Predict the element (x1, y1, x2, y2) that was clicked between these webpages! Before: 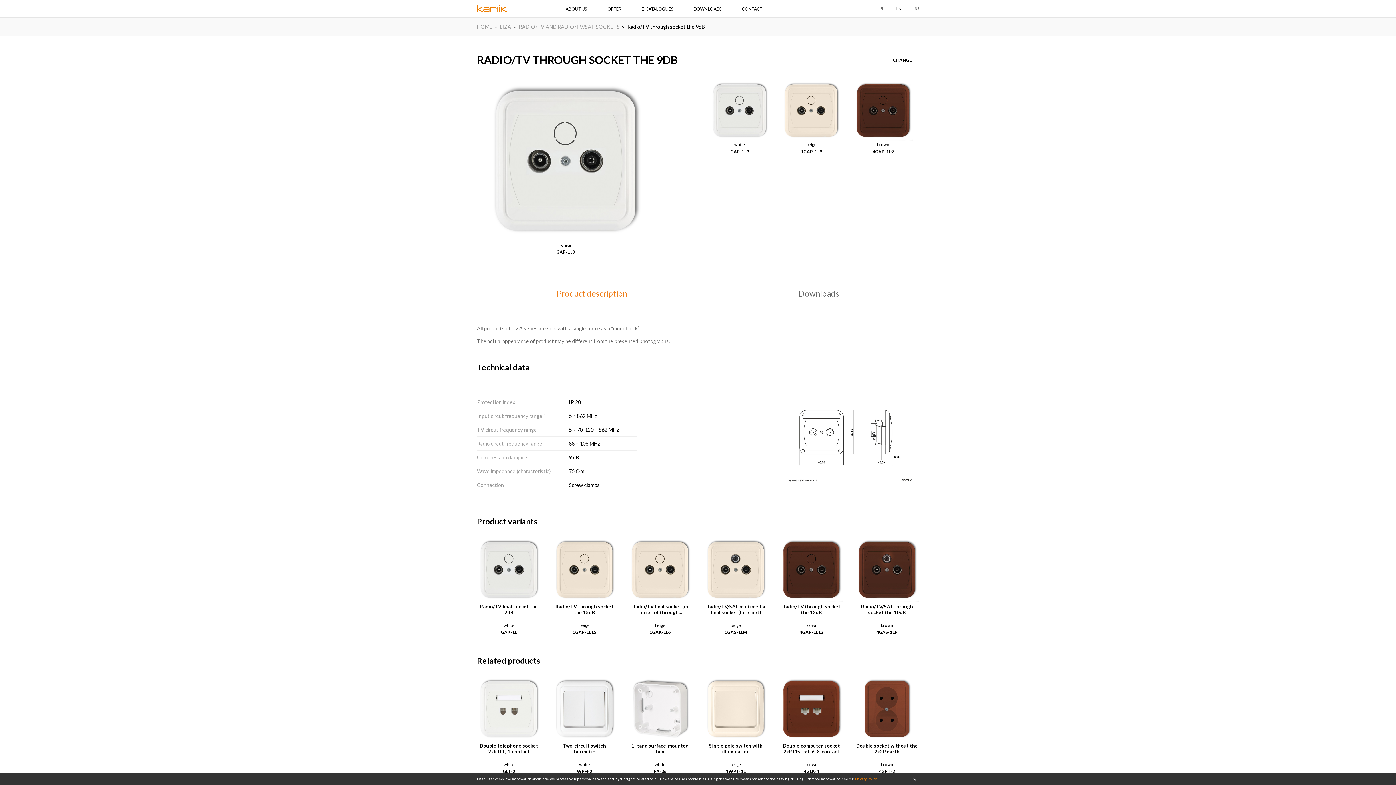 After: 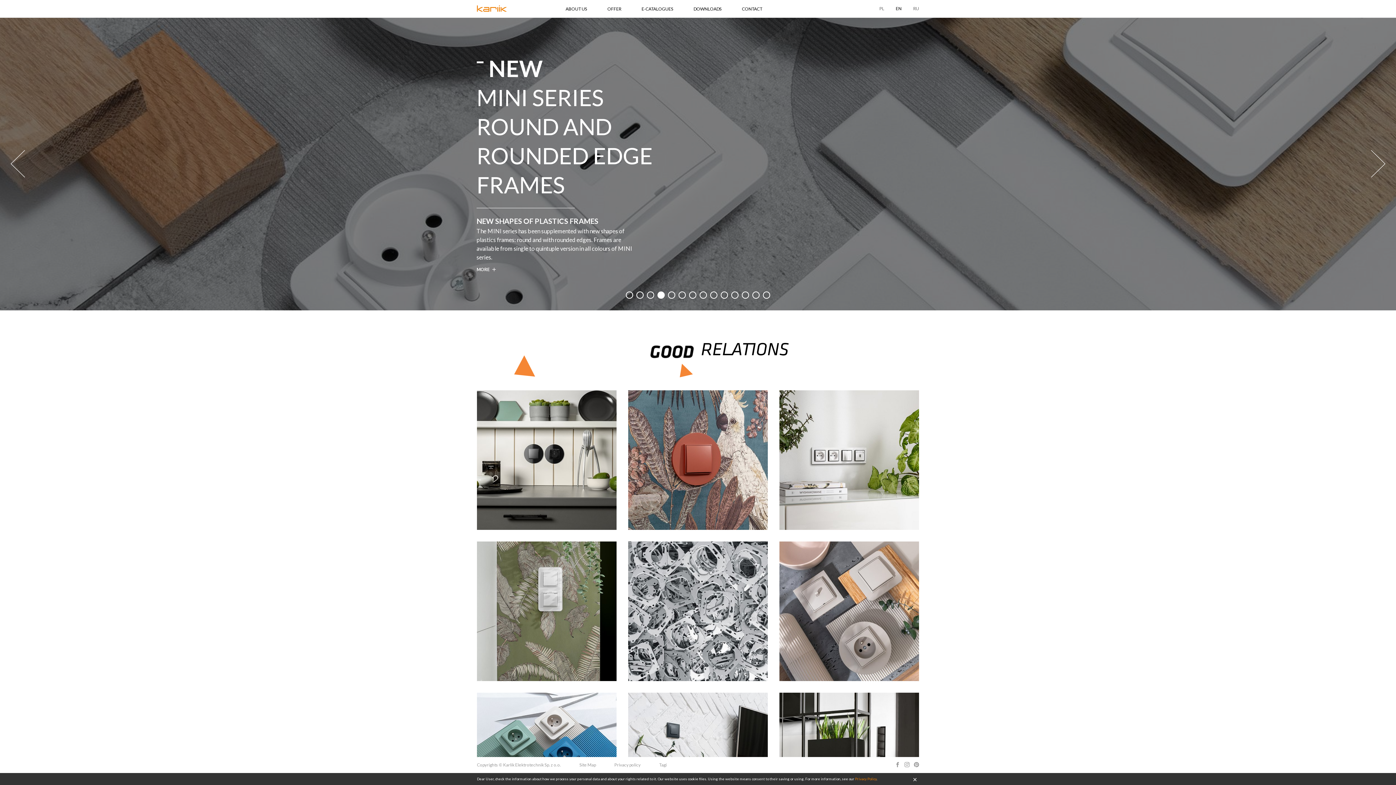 Action: bbox: (477, 0, 510, 17)